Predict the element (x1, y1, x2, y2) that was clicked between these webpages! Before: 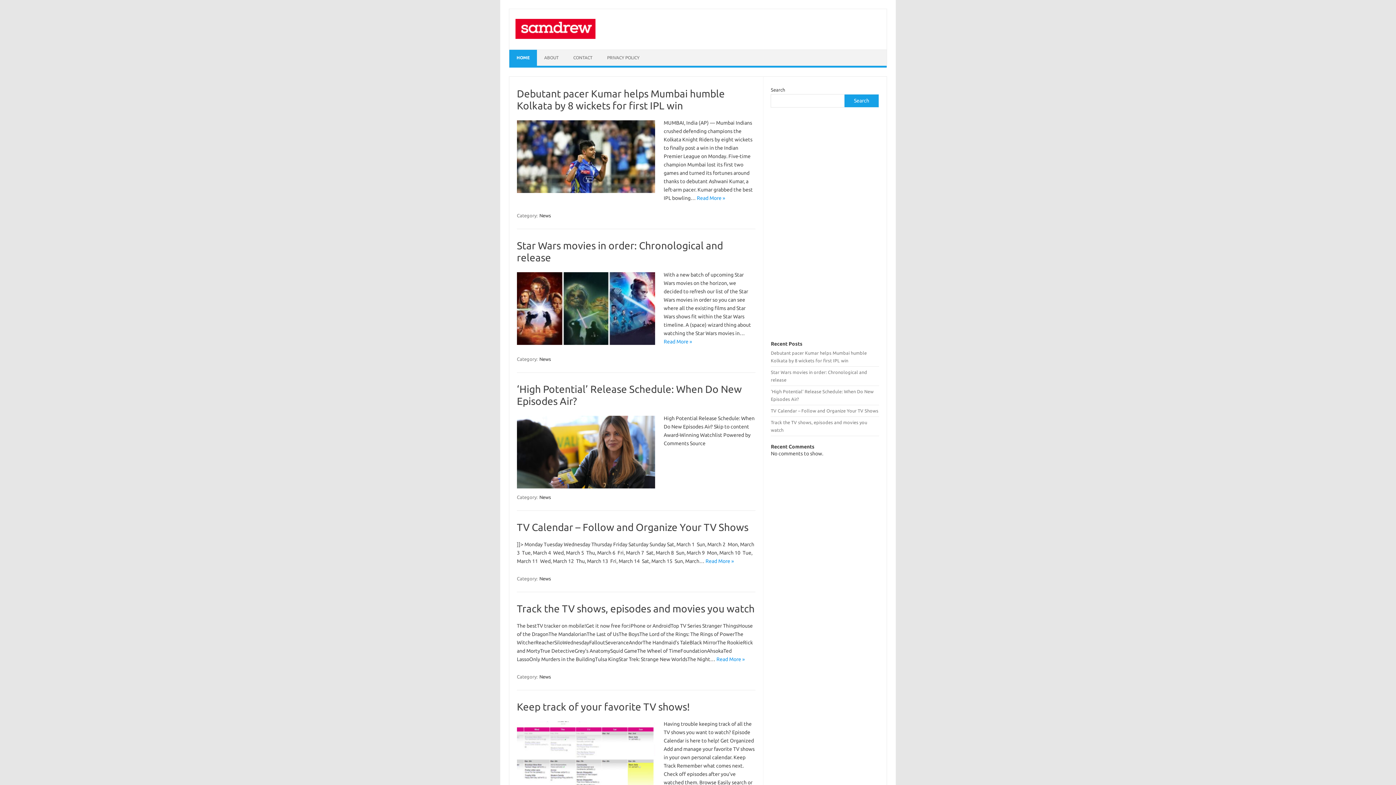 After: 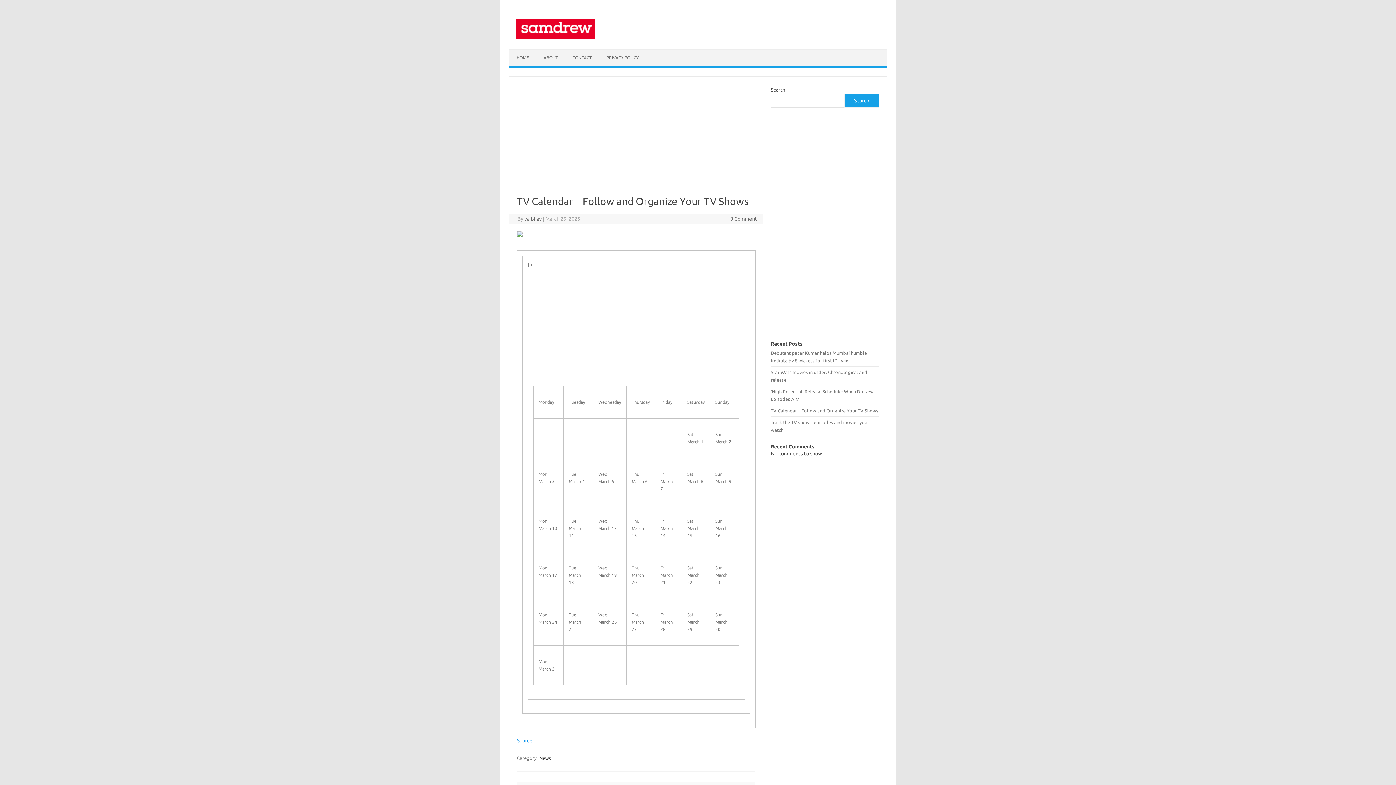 Action: bbox: (705, 558, 734, 564) label: Read More »